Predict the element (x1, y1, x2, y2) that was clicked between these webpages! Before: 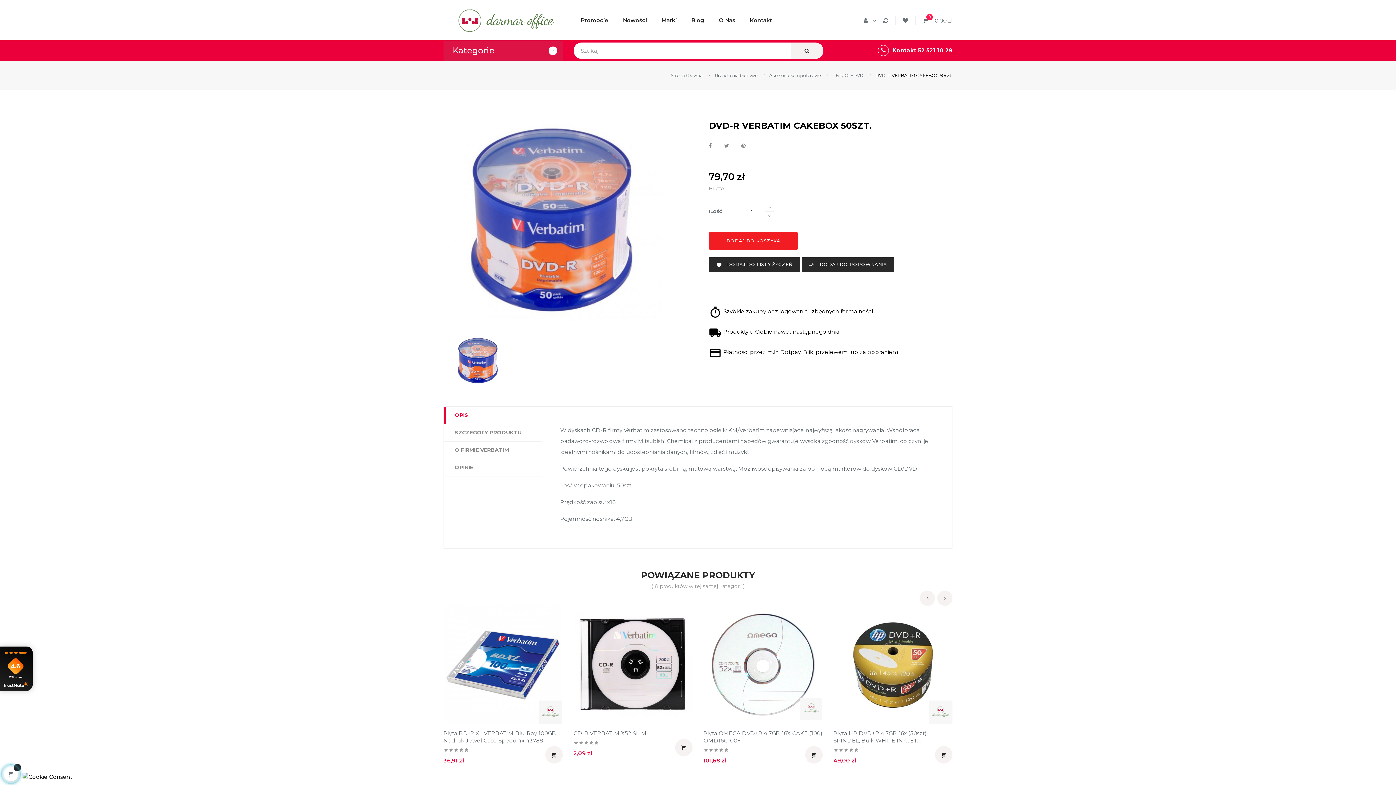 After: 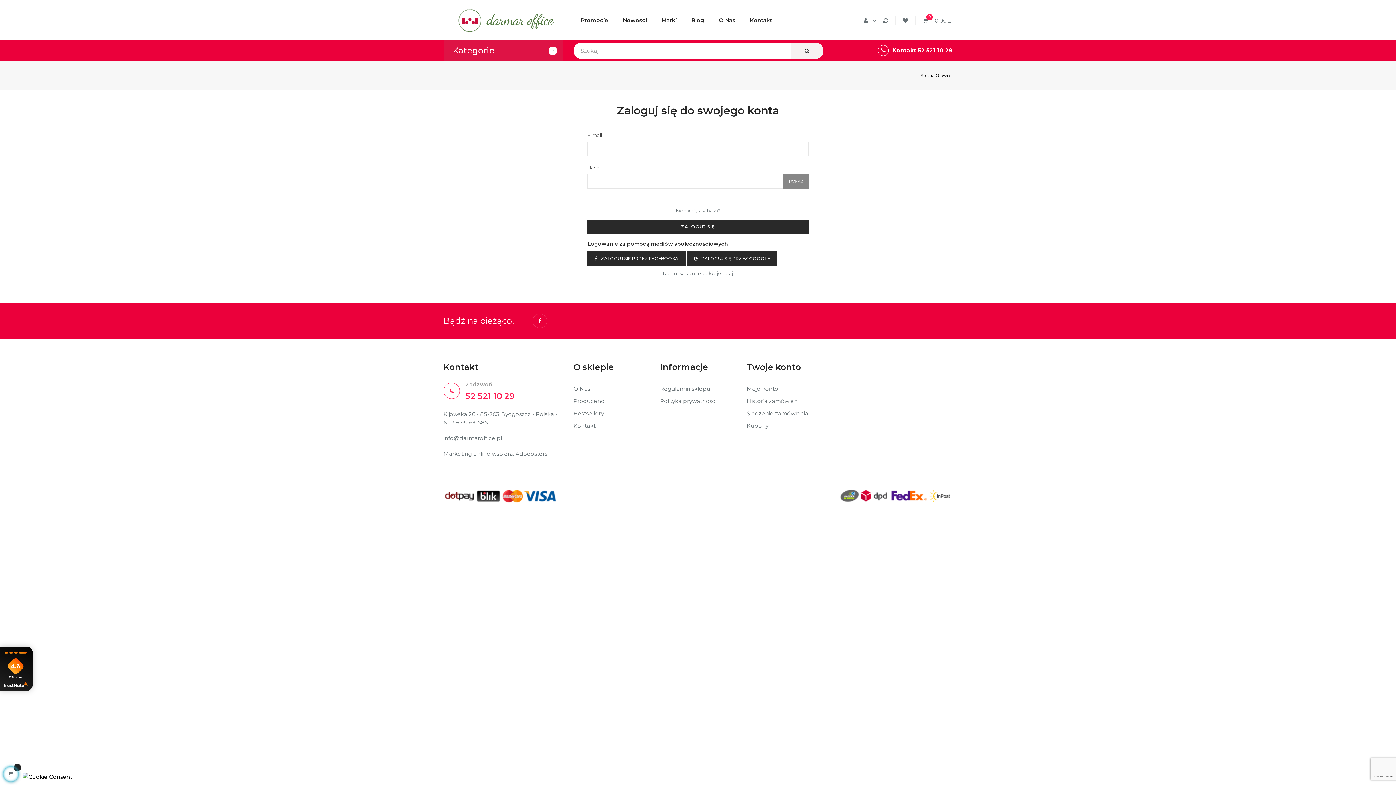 Action: bbox: (897, 15, 916, 24)